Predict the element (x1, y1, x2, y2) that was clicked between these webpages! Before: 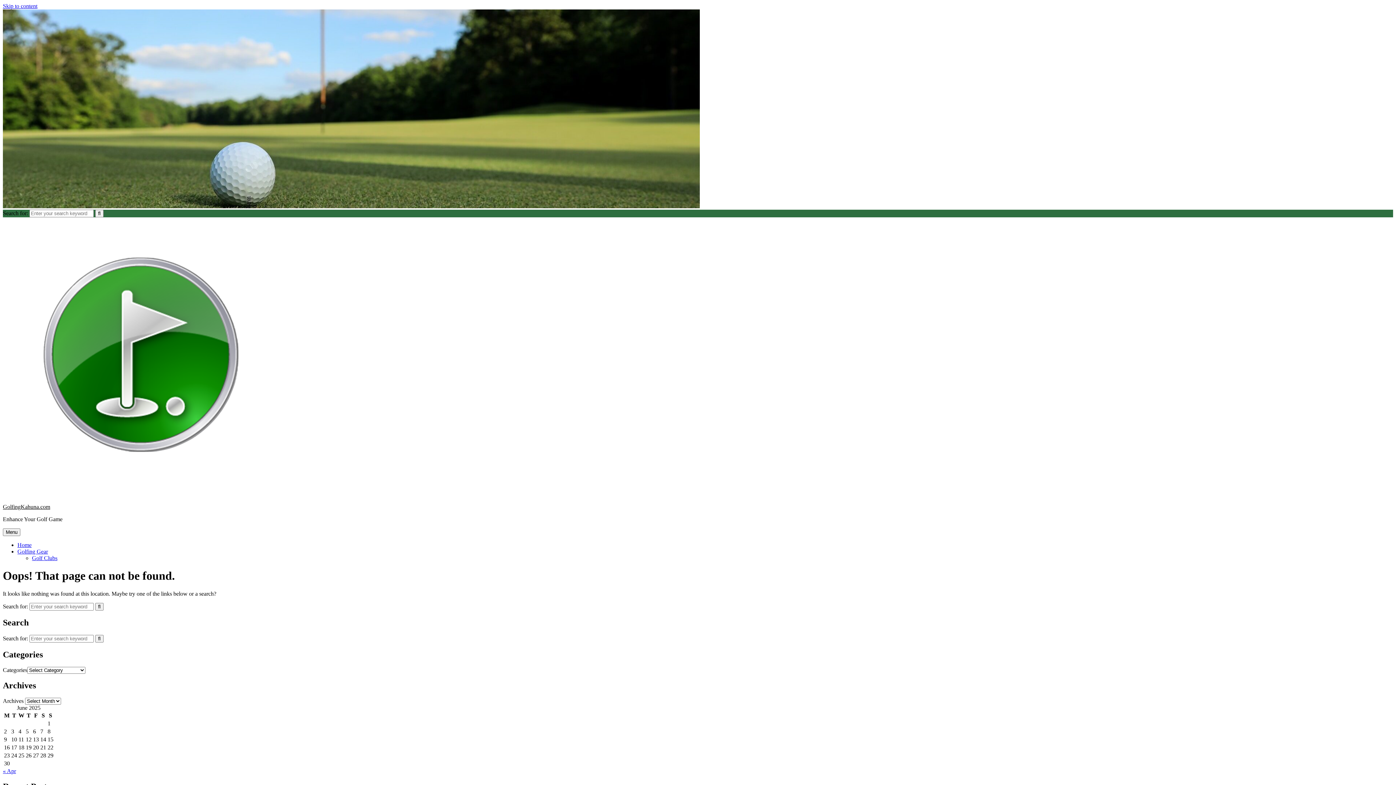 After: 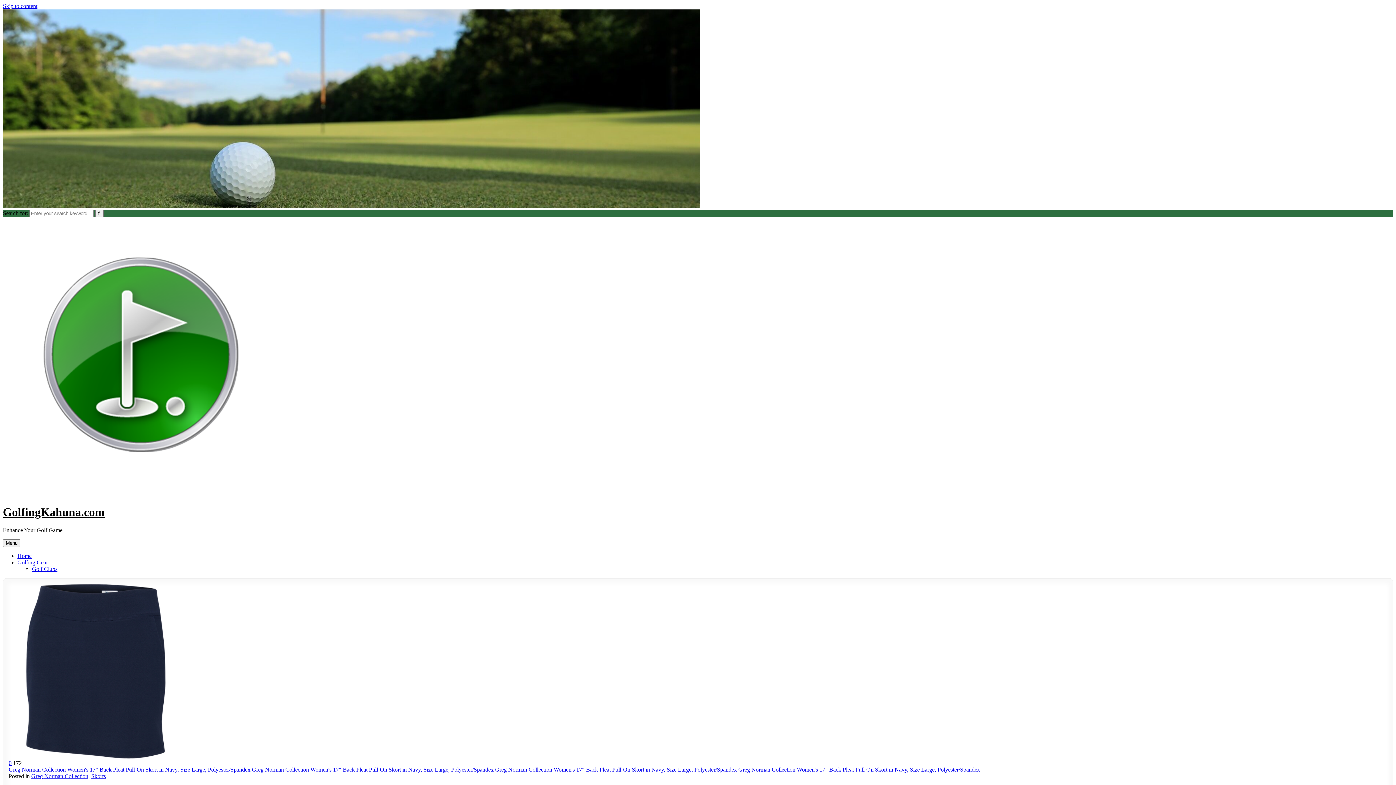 Action: bbox: (2, 491, 282, 497)